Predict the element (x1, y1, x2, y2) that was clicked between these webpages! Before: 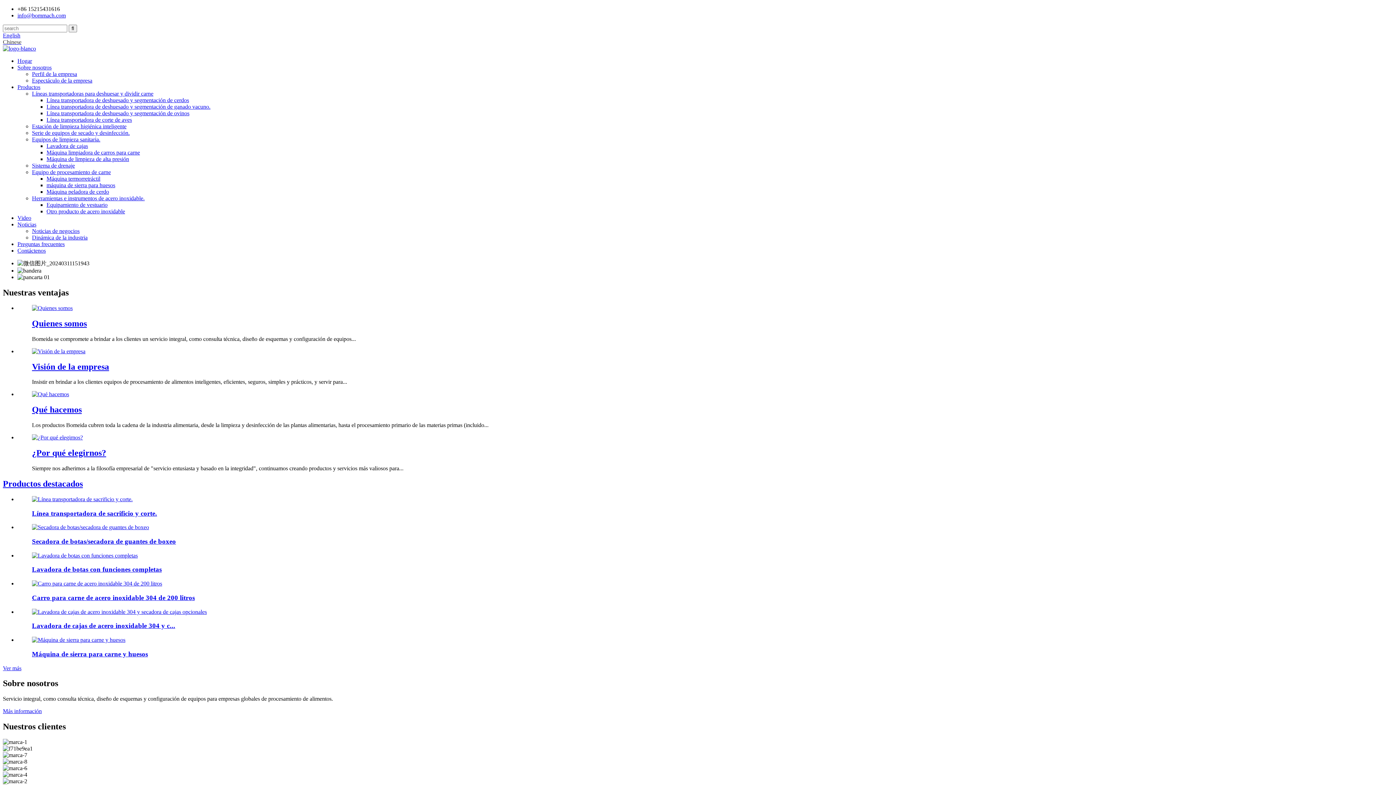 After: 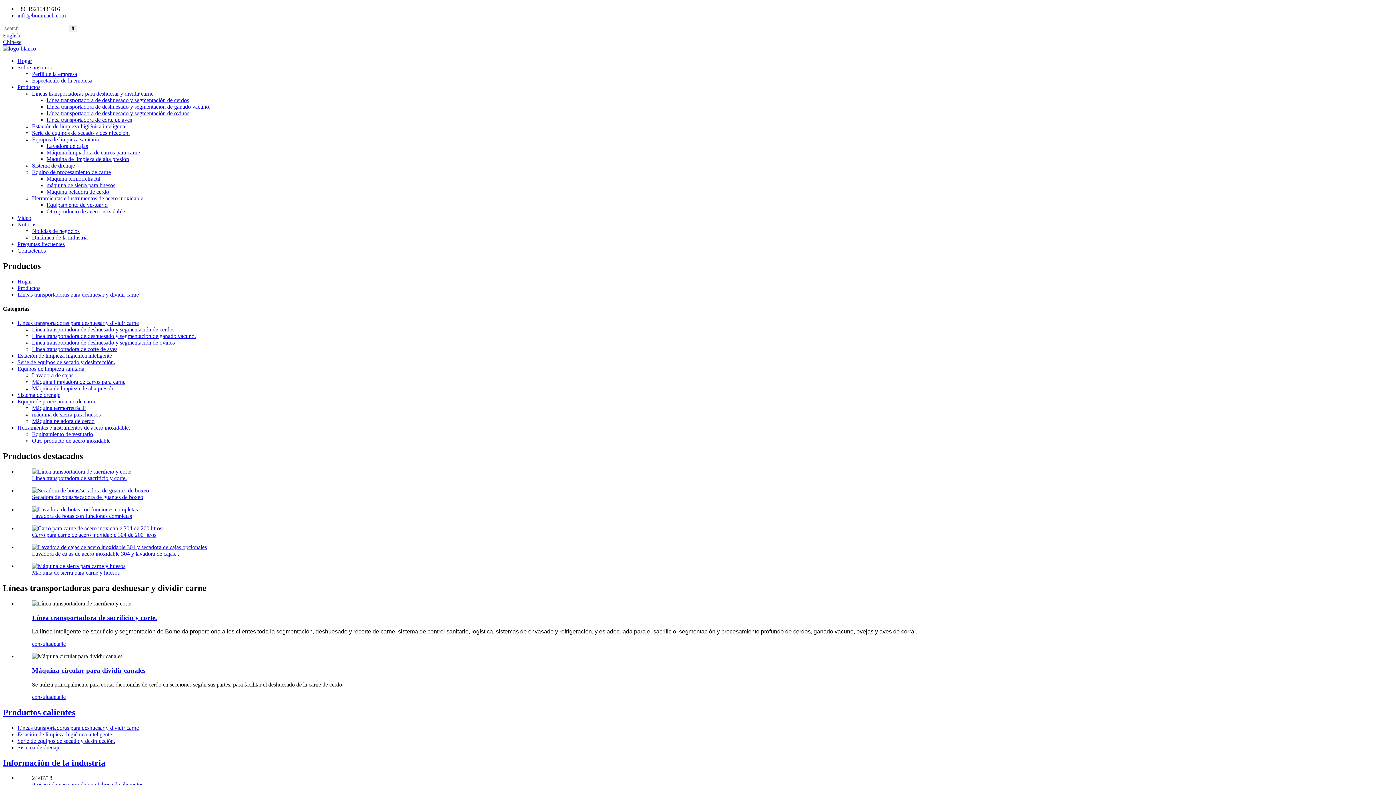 Action: label: Líneas transportadoras para deshuesar y dividir carne bbox: (32, 90, 153, 96)